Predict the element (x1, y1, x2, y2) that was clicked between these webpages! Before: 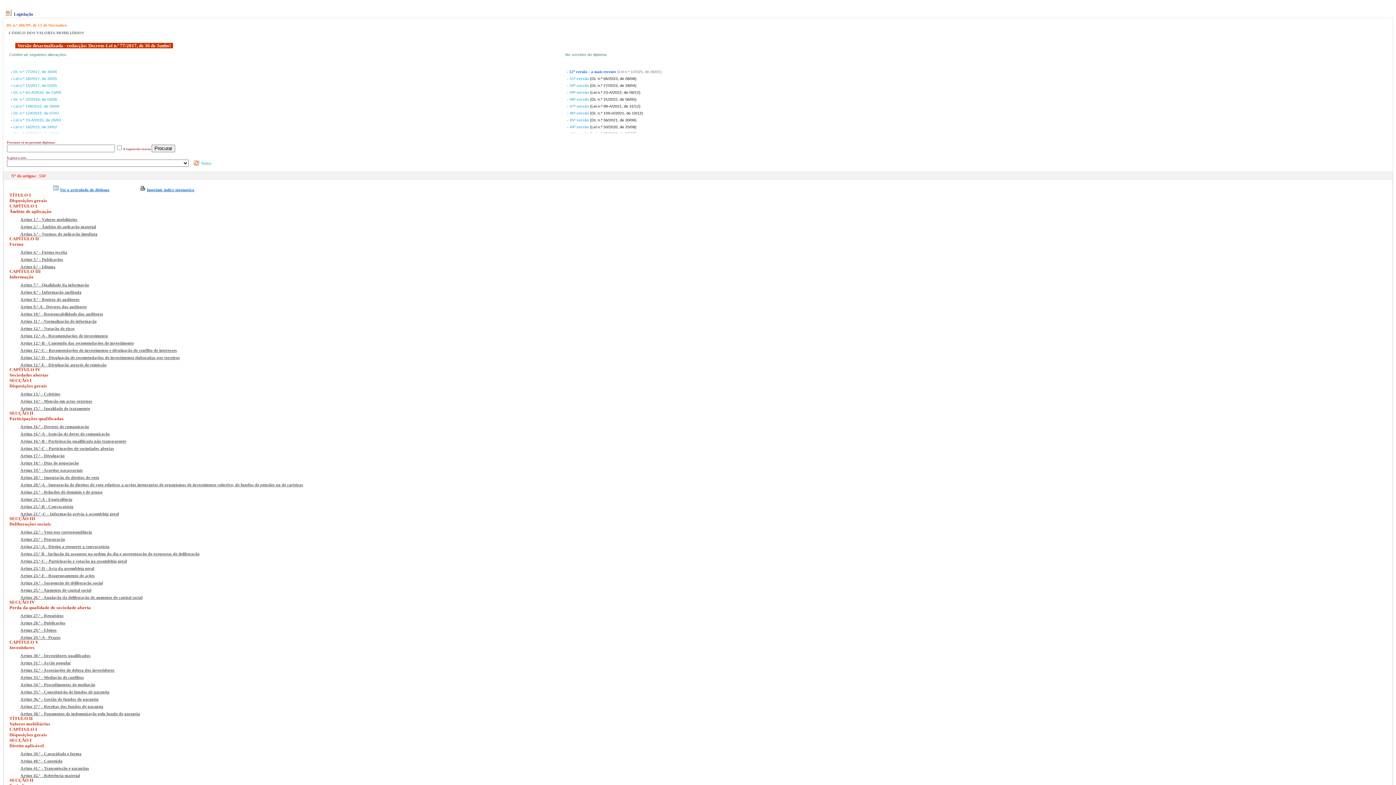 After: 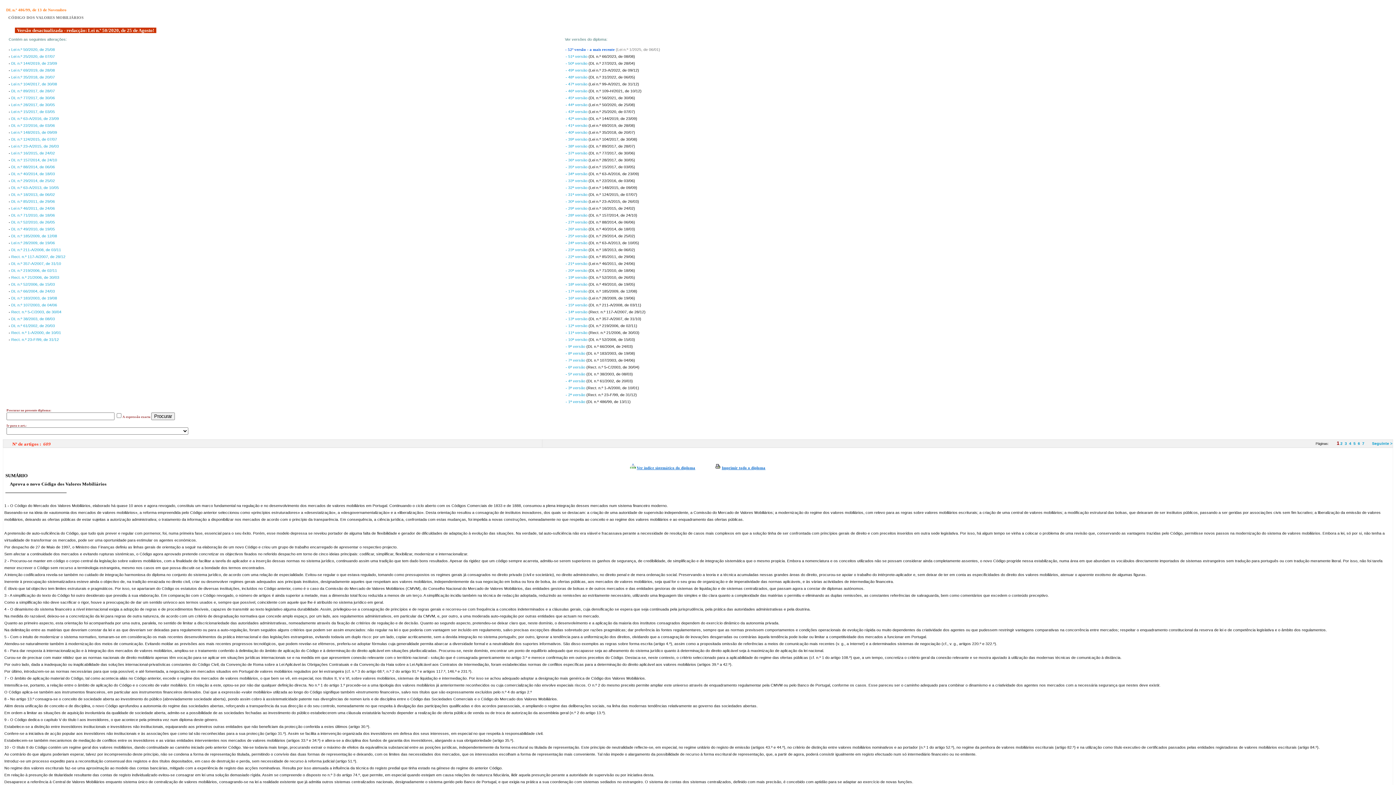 Action: label: - 44ª versão  bbox: (567, 124, 590, 129)